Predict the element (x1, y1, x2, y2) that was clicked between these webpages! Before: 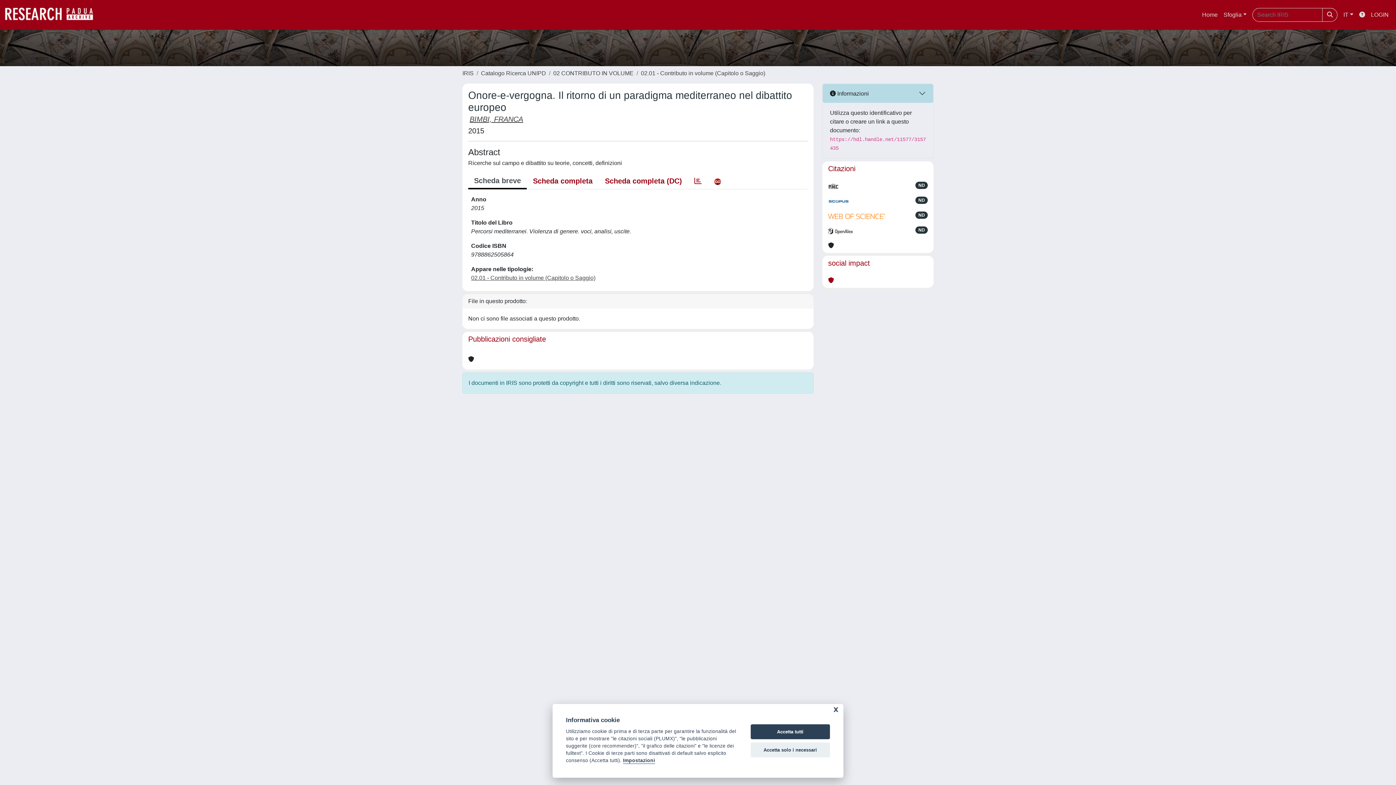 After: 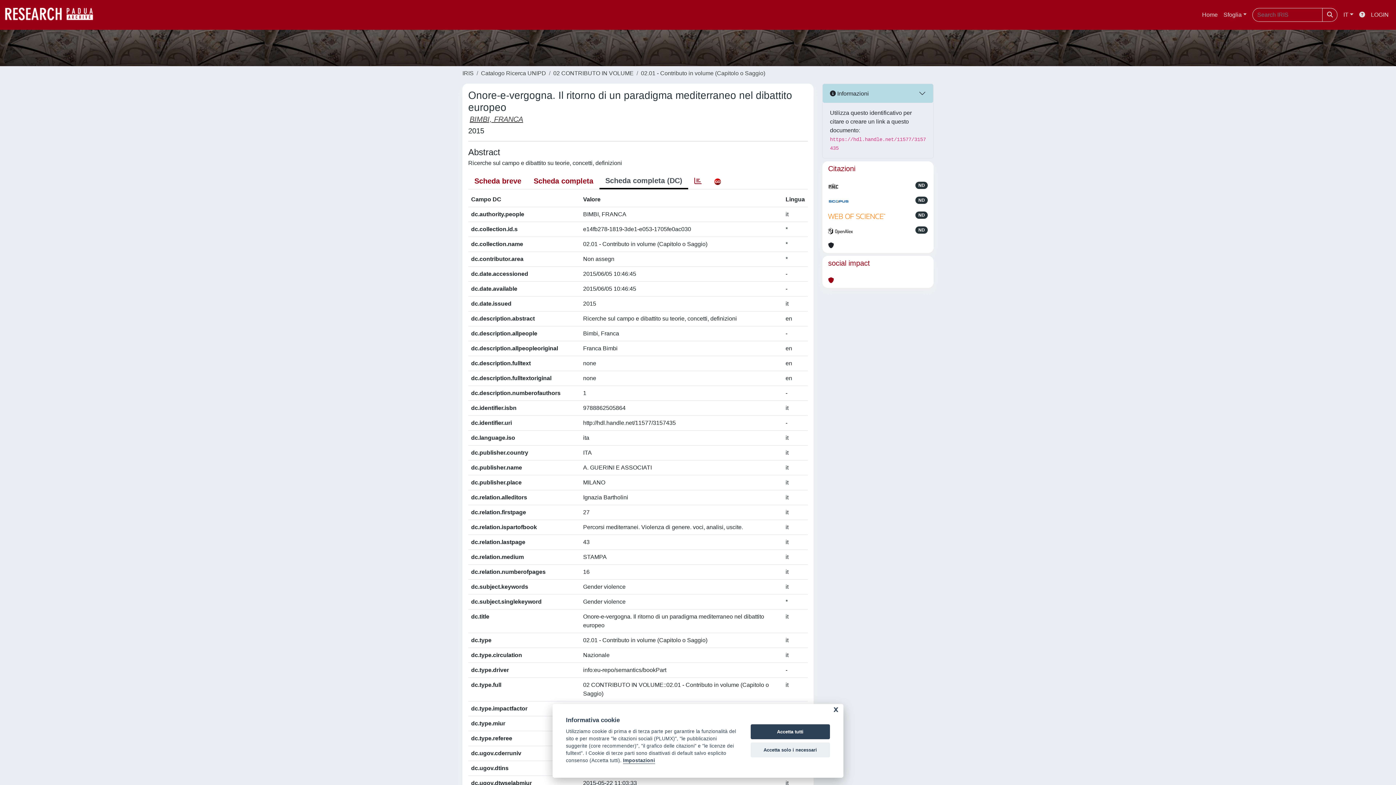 Action: label: Scheda completa (DC) bbox: (598, 173, 688, 188)